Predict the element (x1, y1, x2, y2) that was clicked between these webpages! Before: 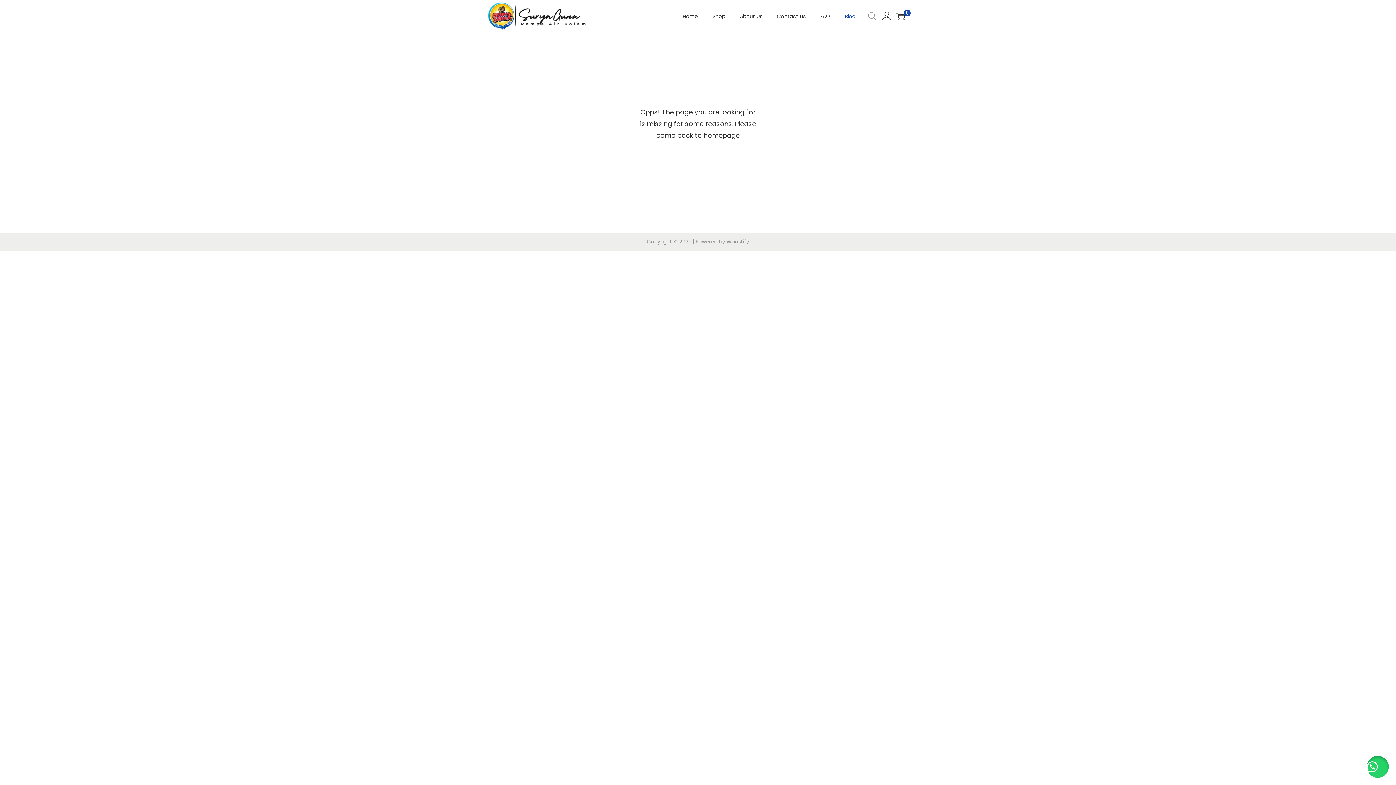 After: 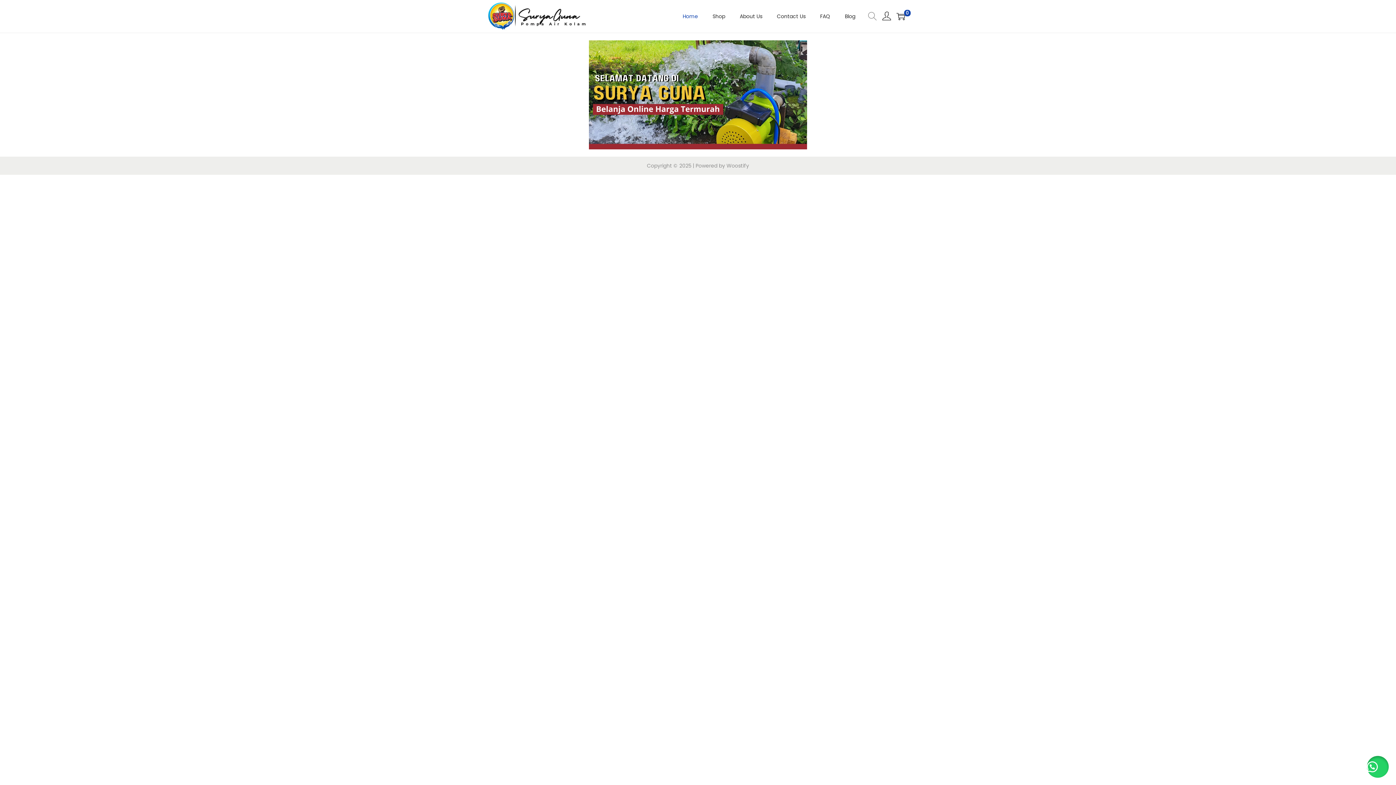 Action: bbox: (682, 0, 698, 32) label: Home